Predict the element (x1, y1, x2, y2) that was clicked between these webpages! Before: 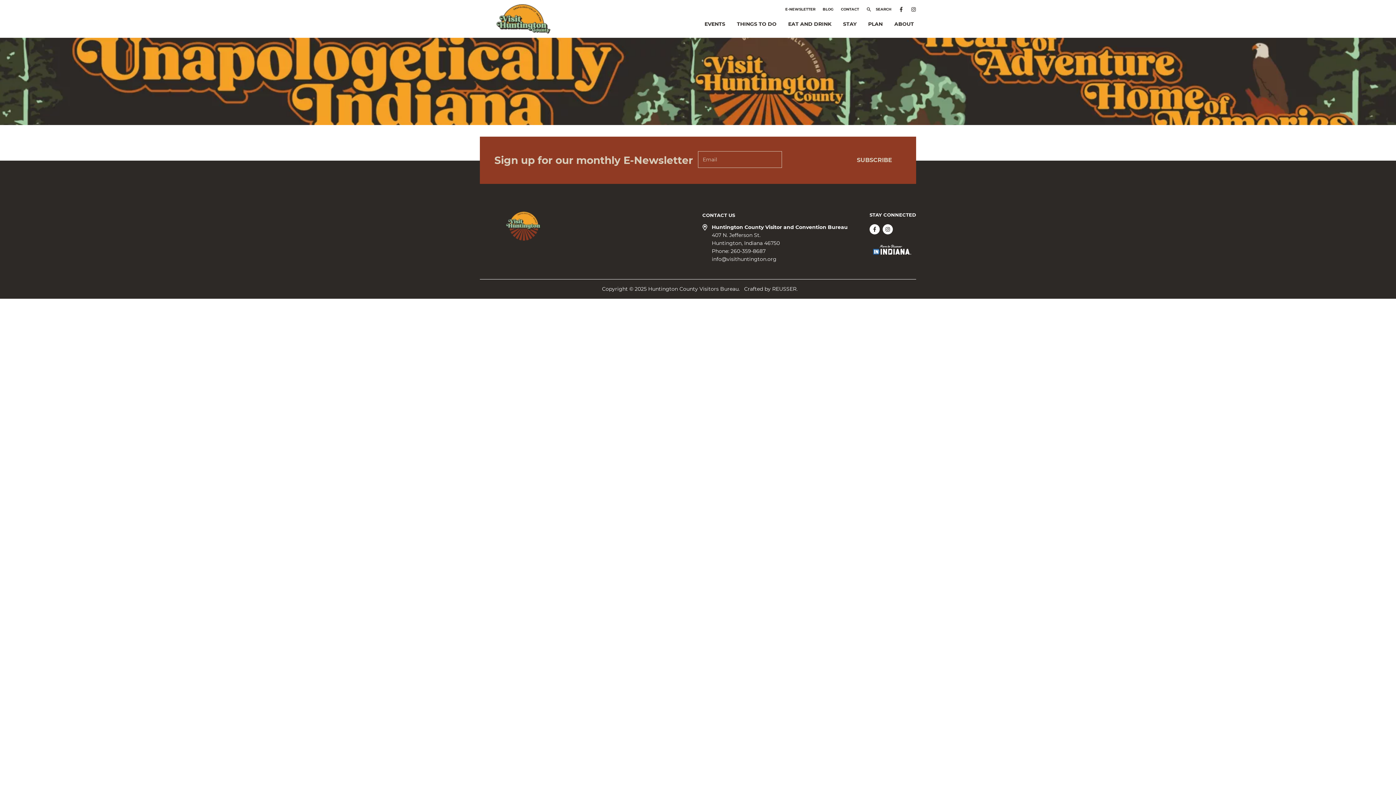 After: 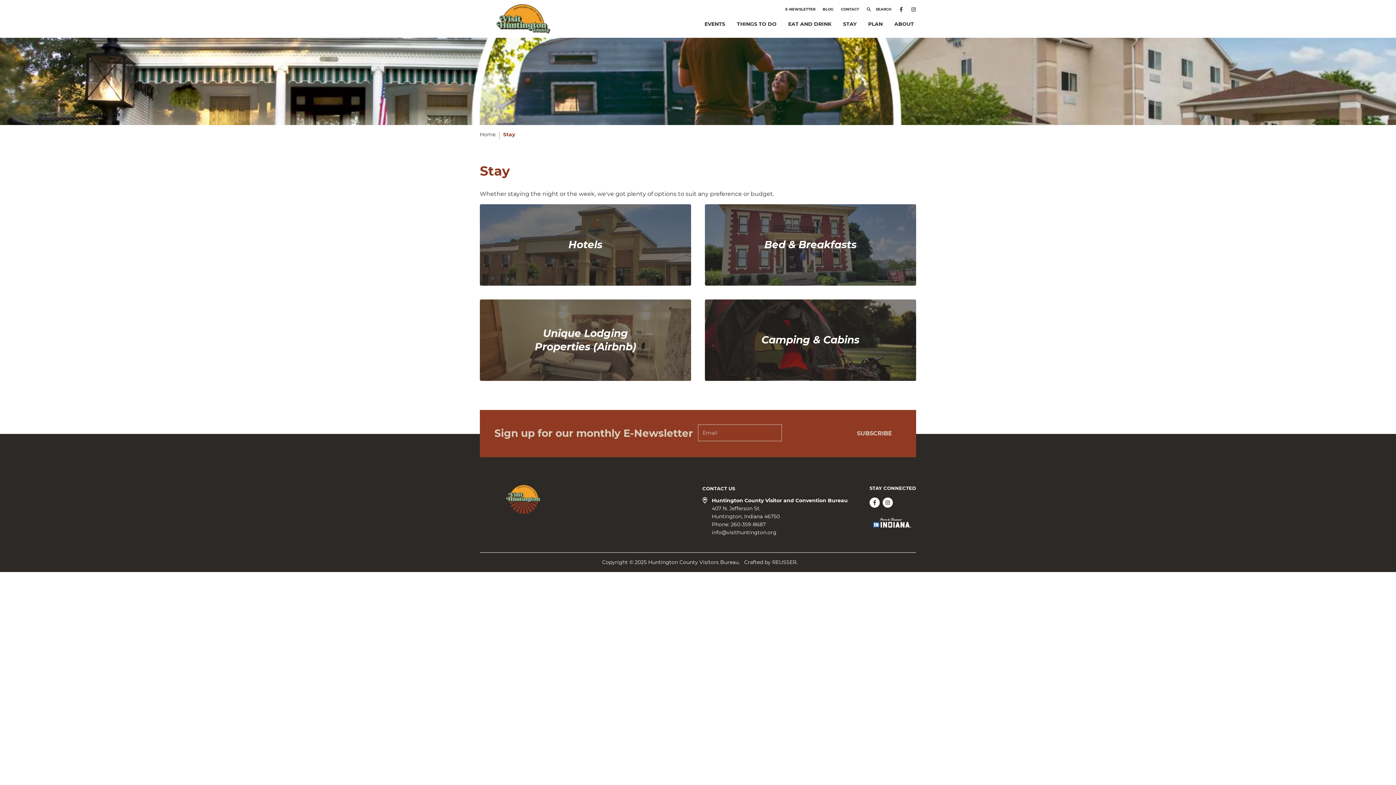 Action: bbox: (841, 16, 858, 31) label: STAY